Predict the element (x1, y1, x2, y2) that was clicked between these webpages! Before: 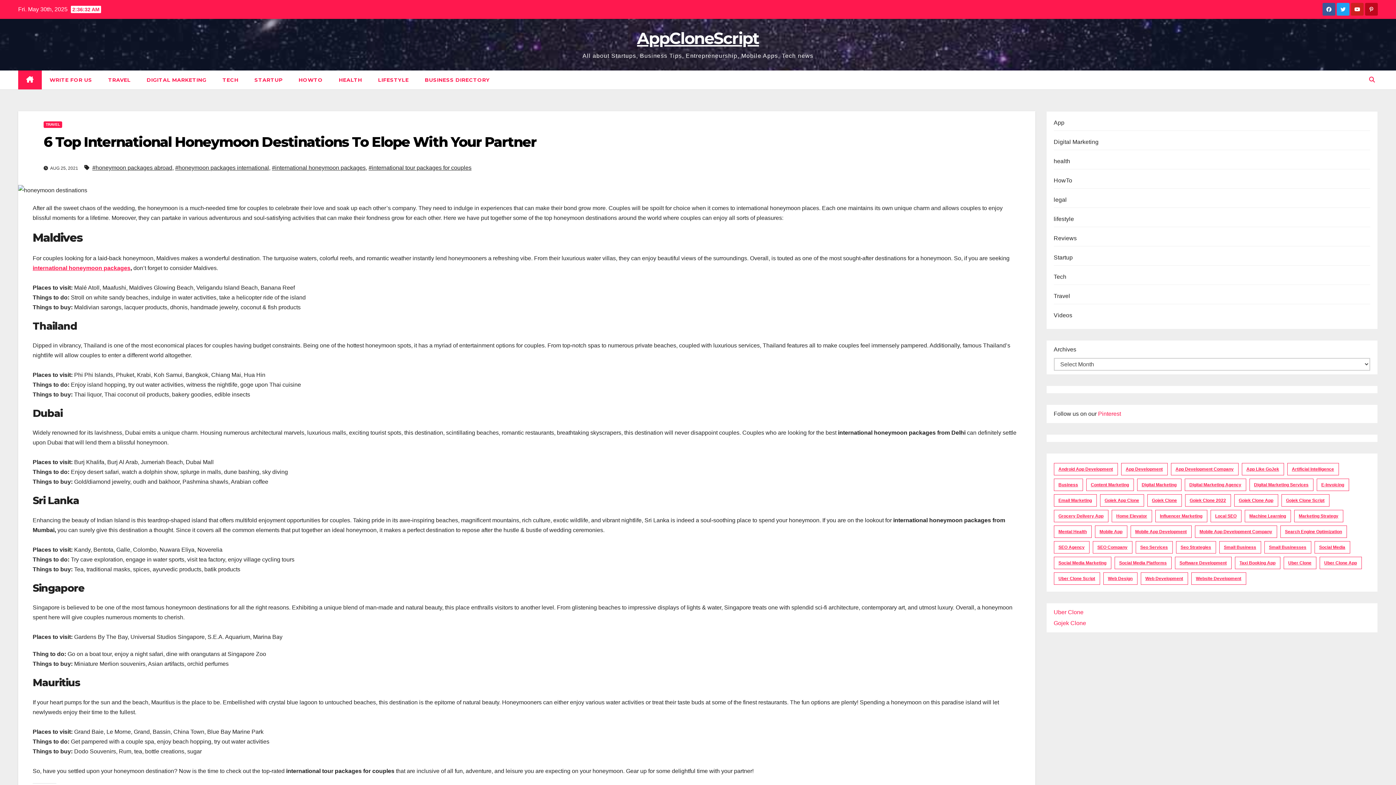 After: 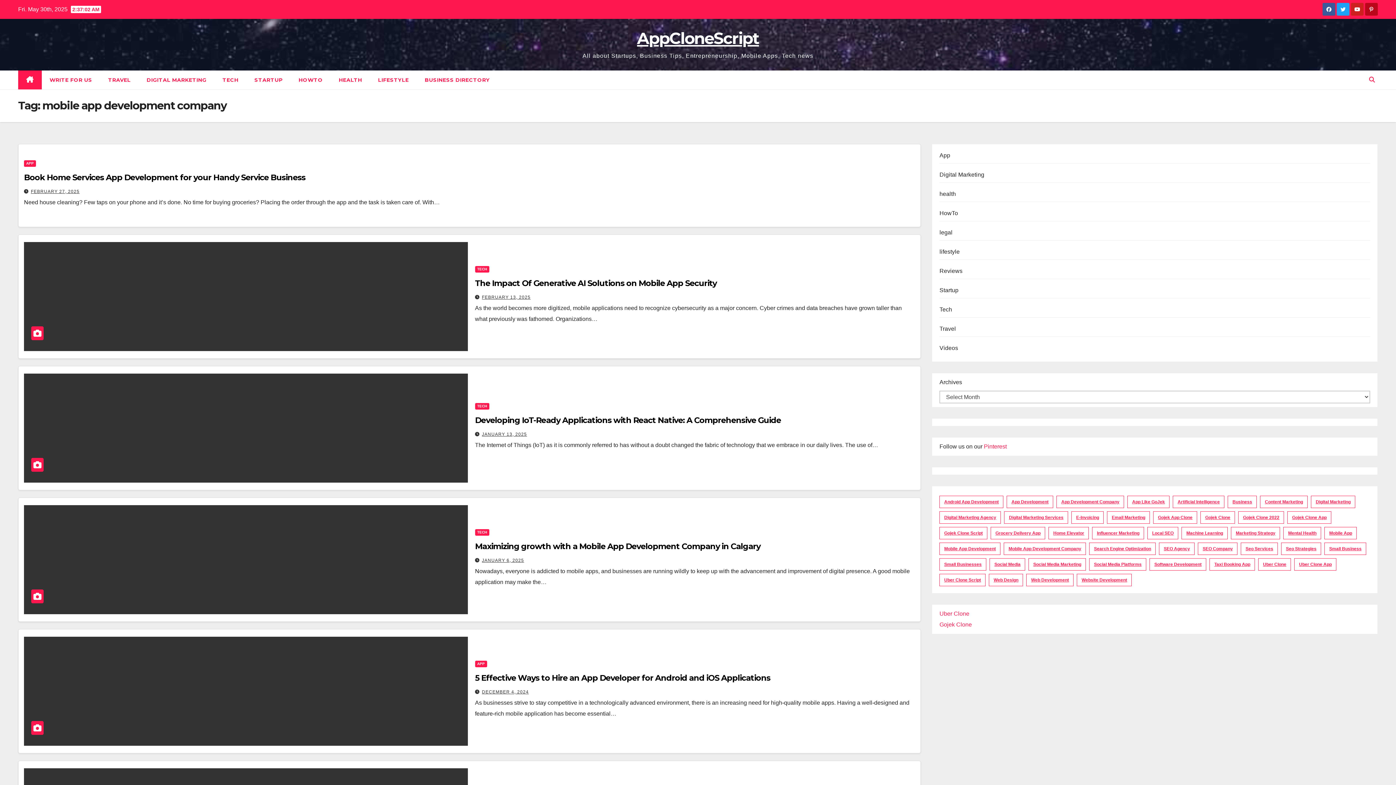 Action: bbox: (1195, 525, 1277, 538) label: mobile app development company (48 items)